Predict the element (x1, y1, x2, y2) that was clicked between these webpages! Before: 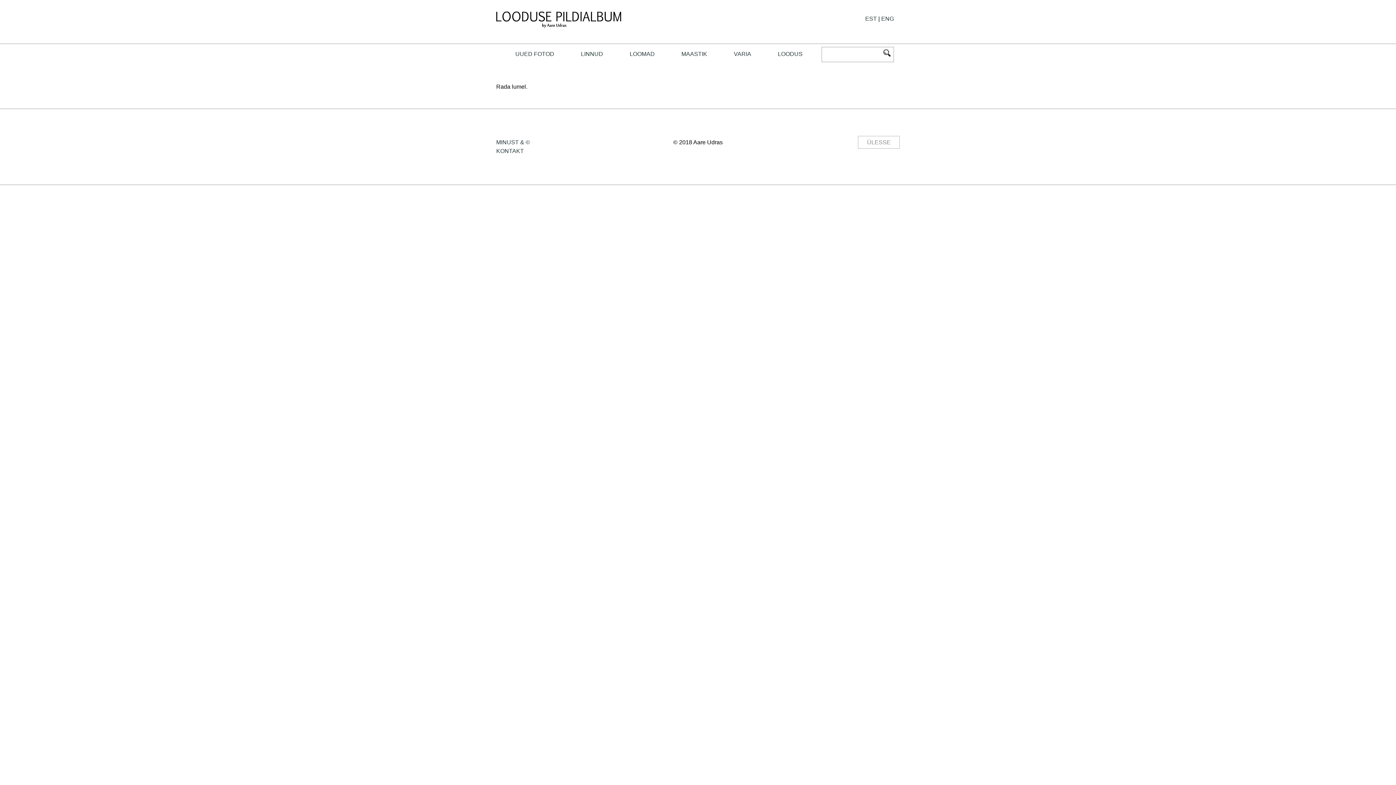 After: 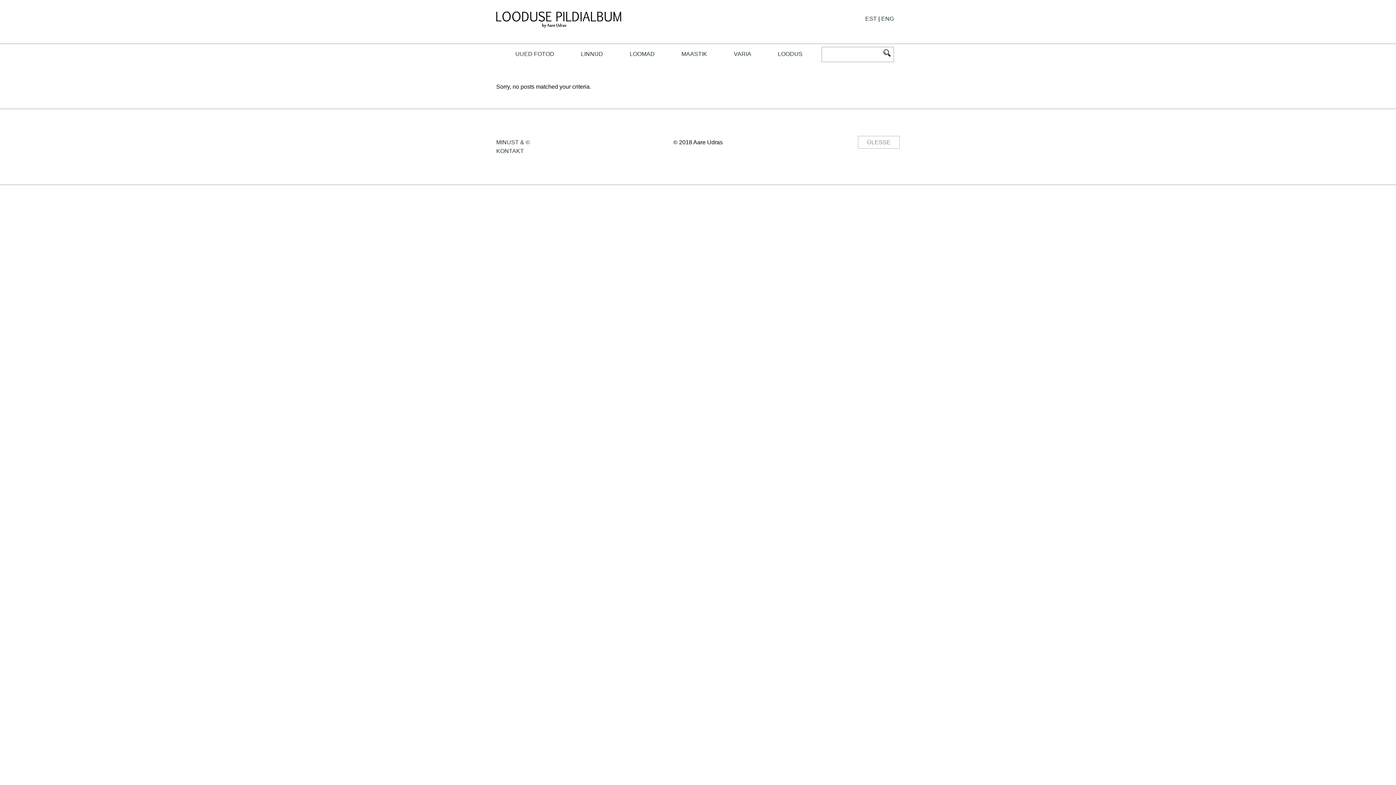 Action: label: KONTAKT bbox: (496, 147, 524, 154)